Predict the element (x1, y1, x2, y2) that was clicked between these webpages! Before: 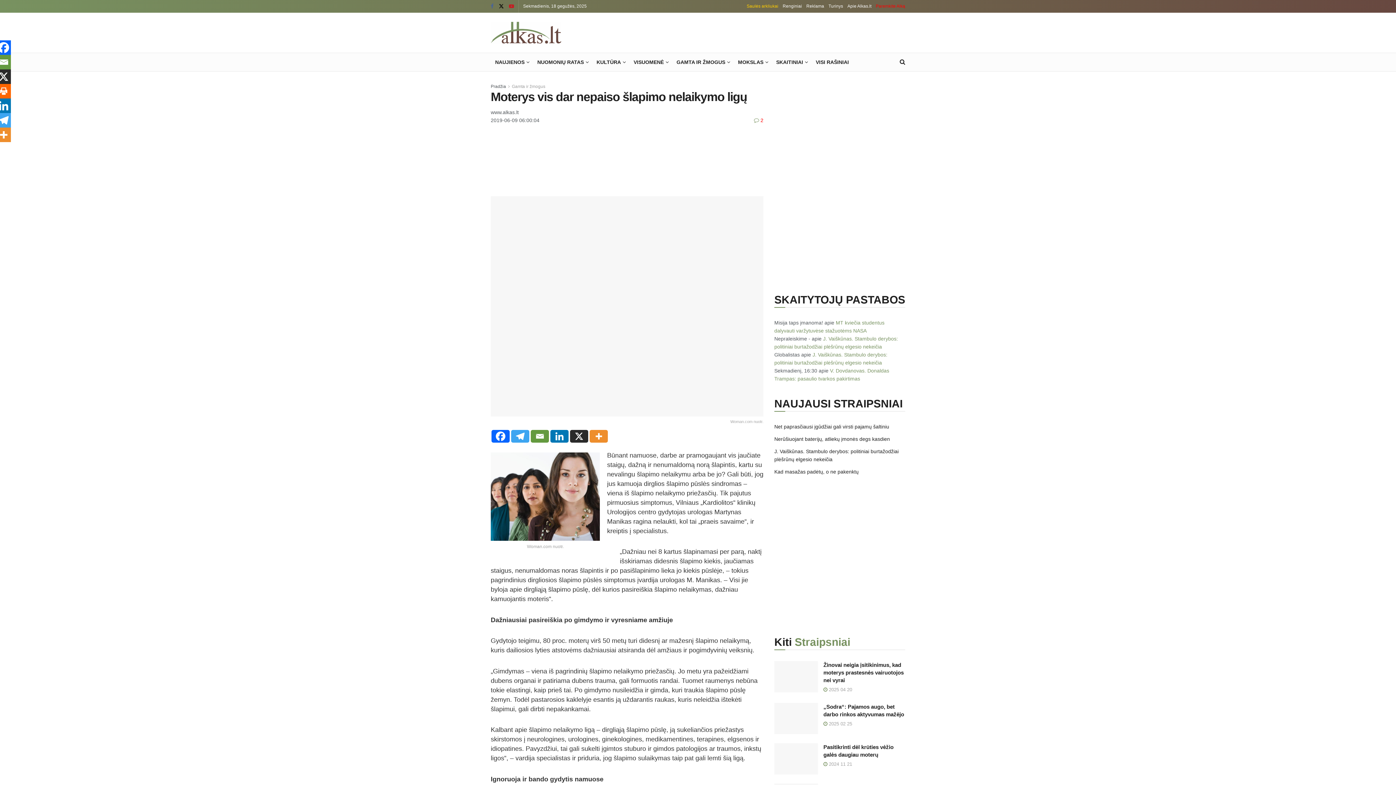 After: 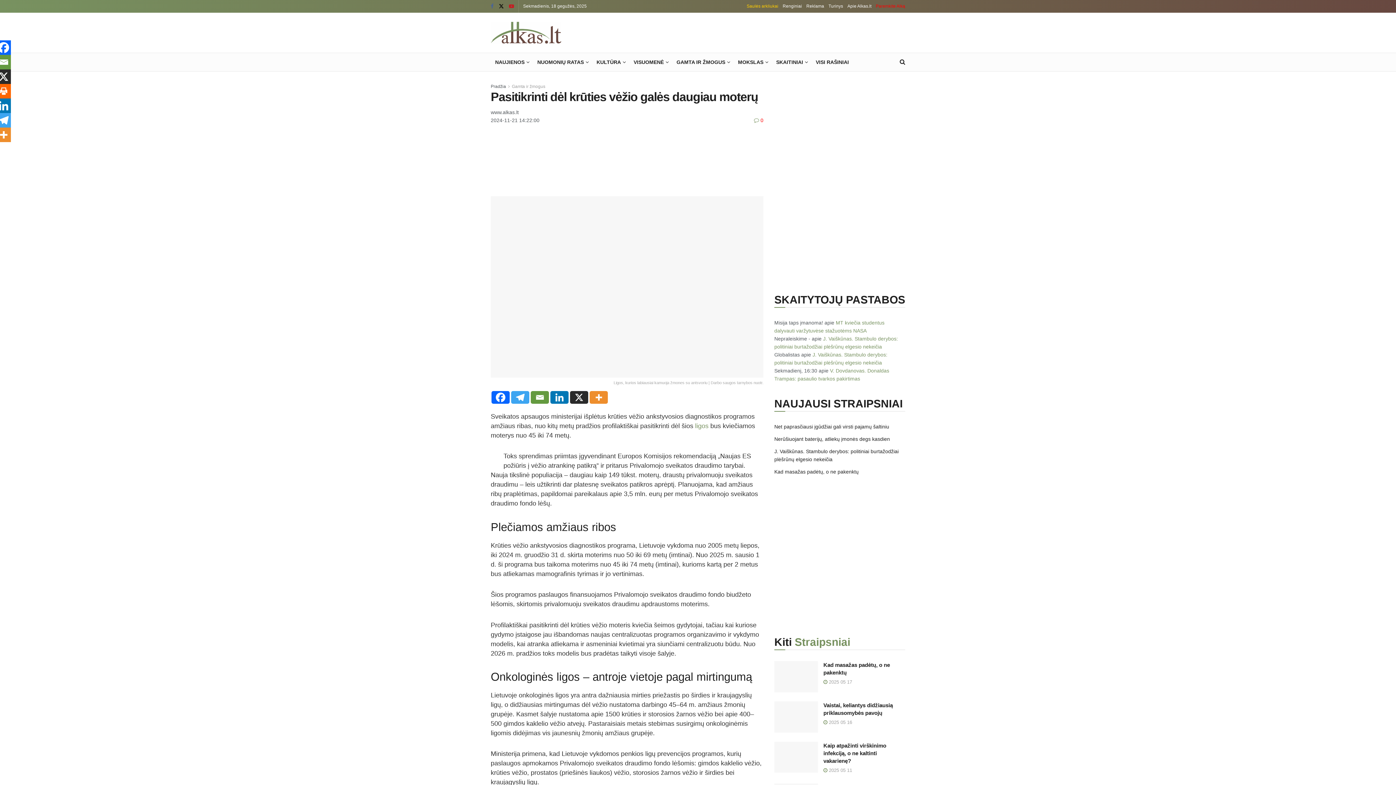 Action: bbox: (823, 761, 852, 767) label:  2024 11 21